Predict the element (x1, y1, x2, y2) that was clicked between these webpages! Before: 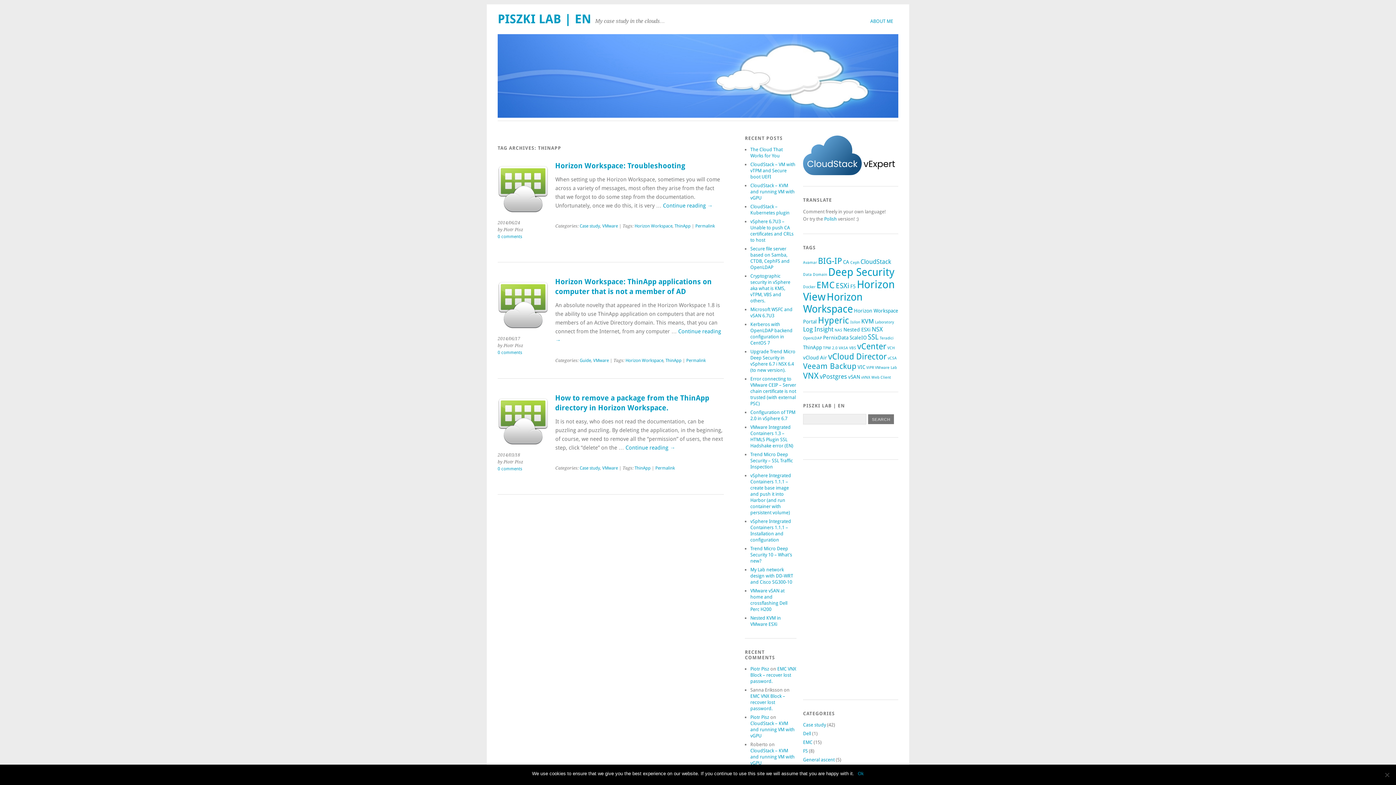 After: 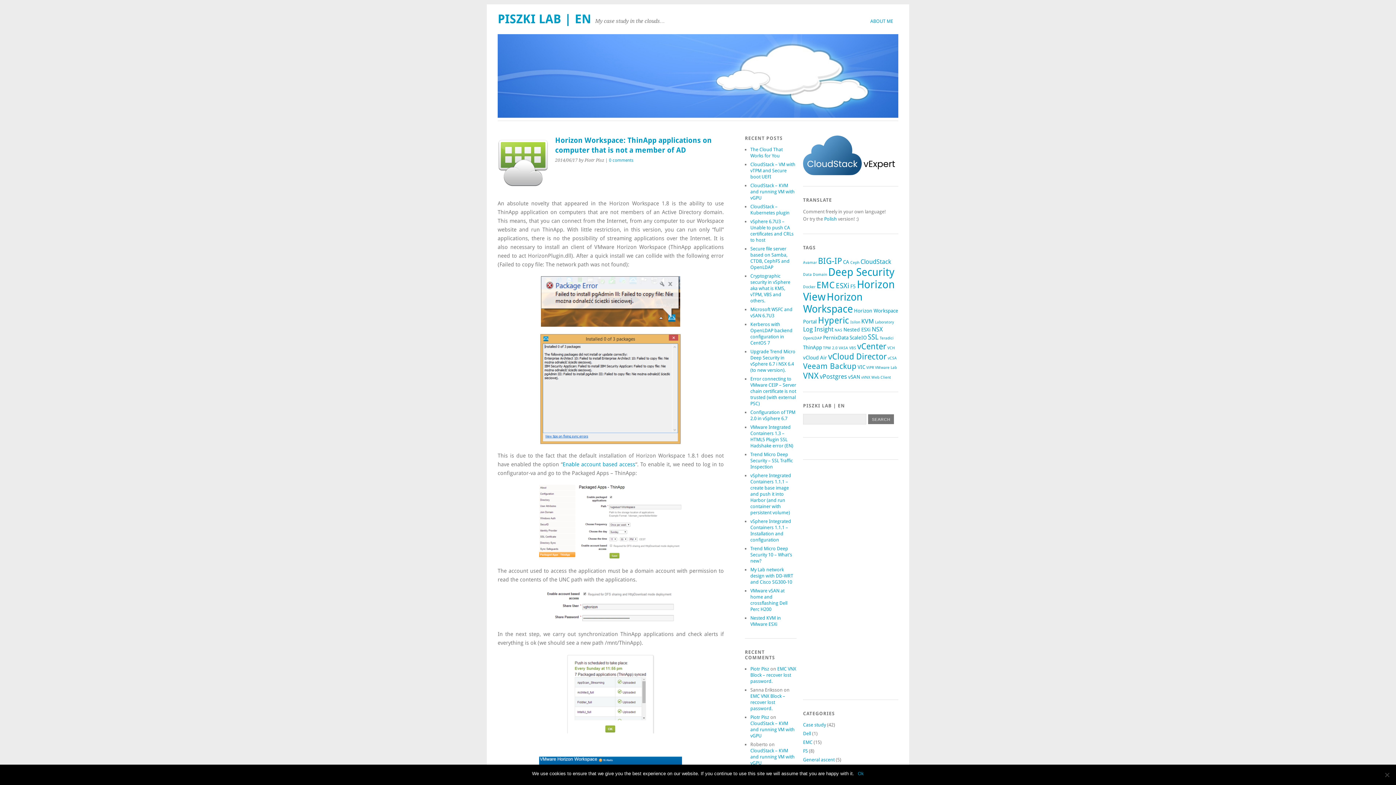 Action: bbox: (497, 329, 548, 334)